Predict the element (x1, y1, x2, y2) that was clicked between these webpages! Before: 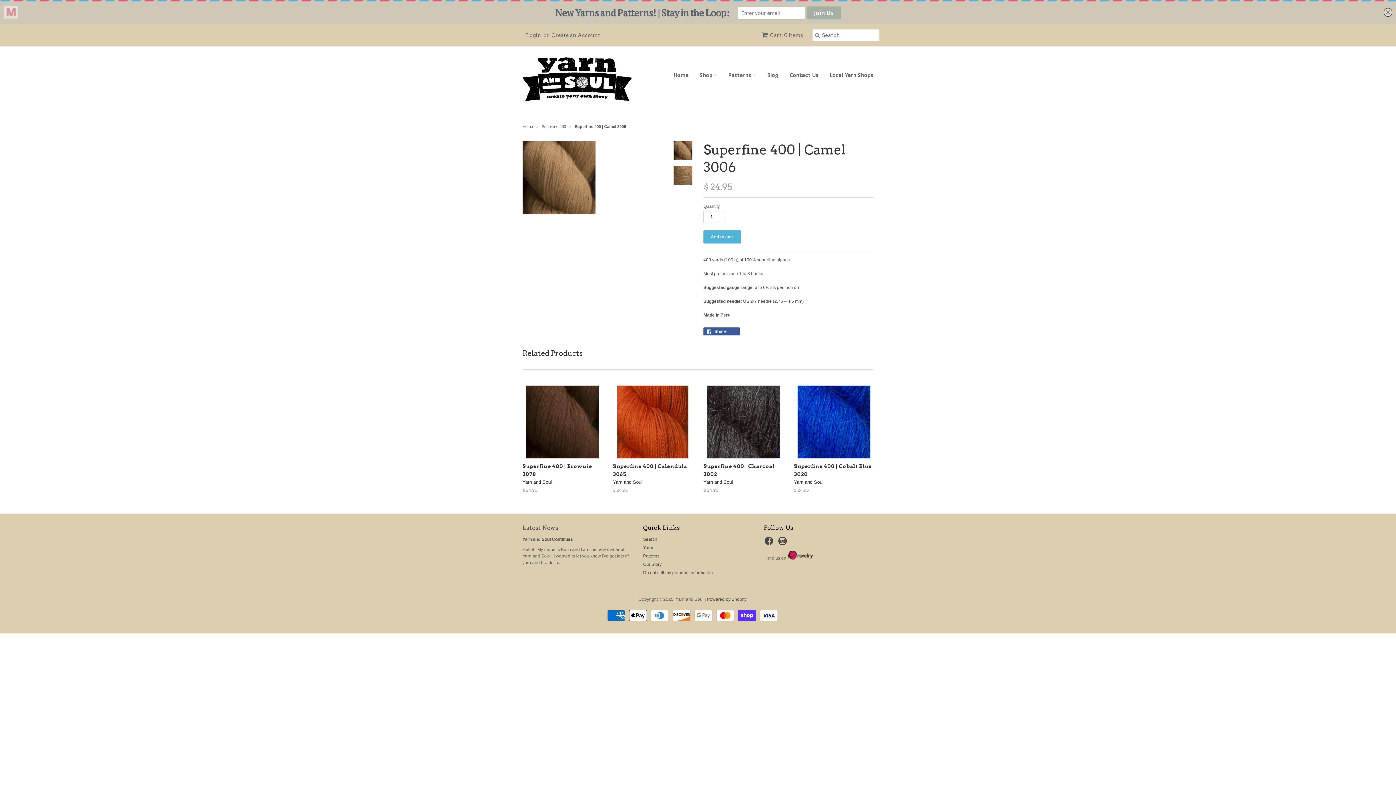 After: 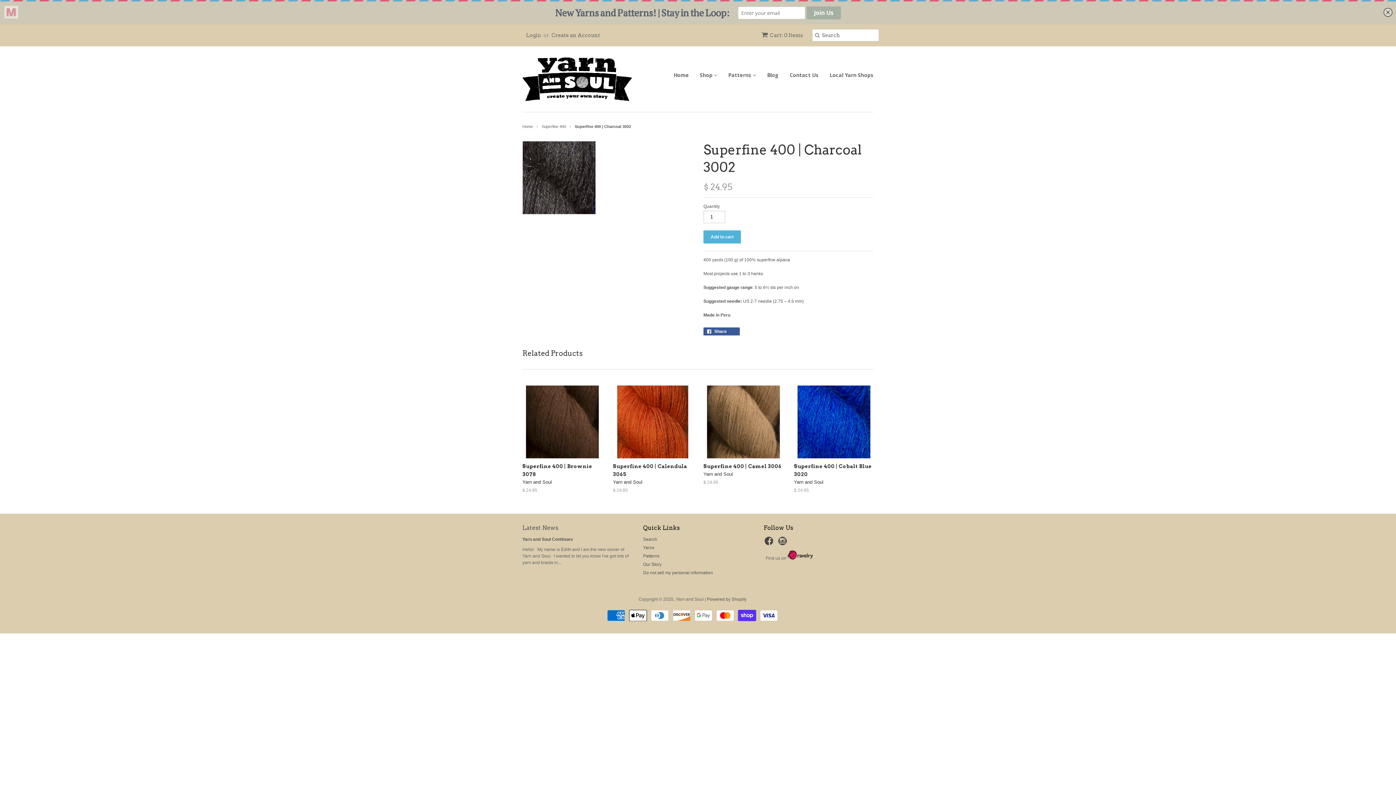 Action: bbox: (703, 460, 783, 495) label: Superfine 400 | Charcoal 3002
Yarn and Soul
$ 24.95